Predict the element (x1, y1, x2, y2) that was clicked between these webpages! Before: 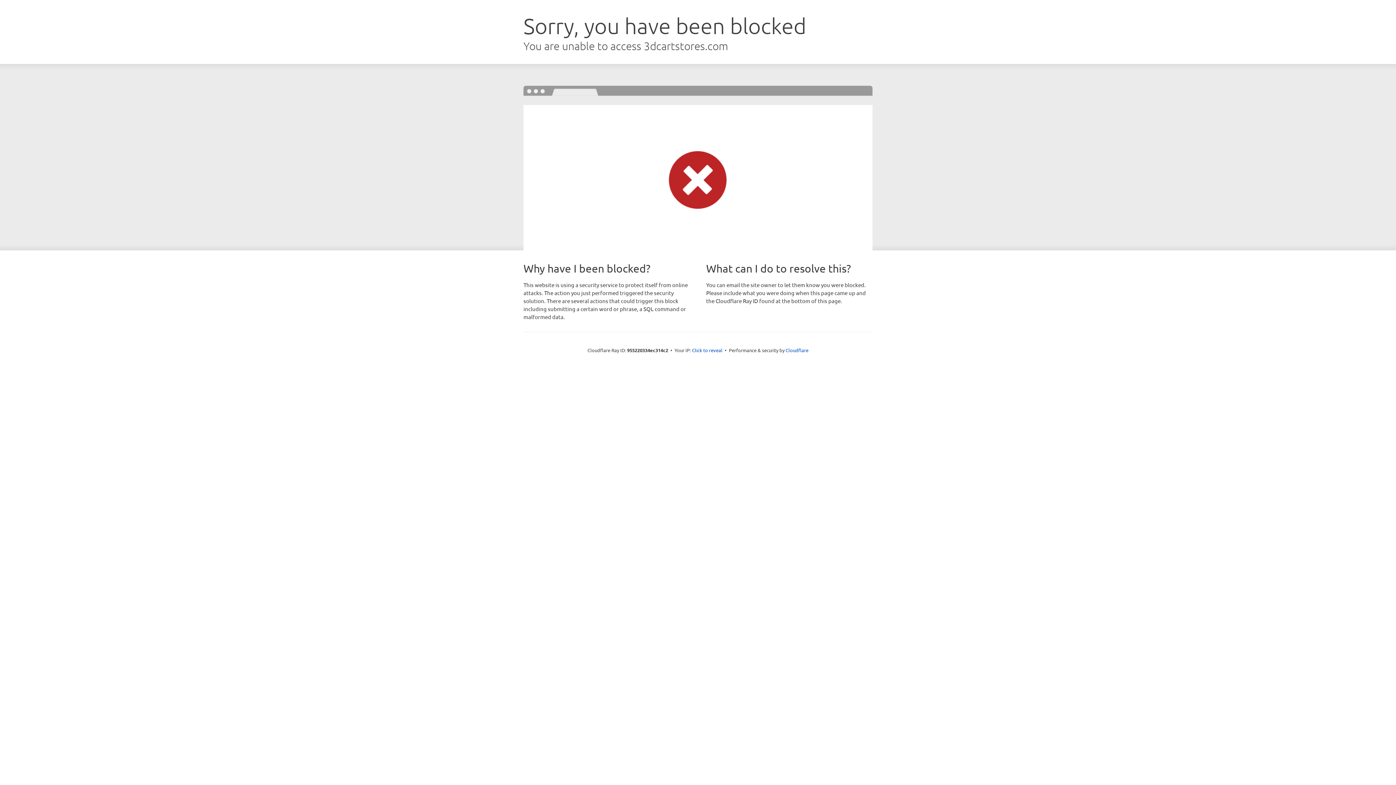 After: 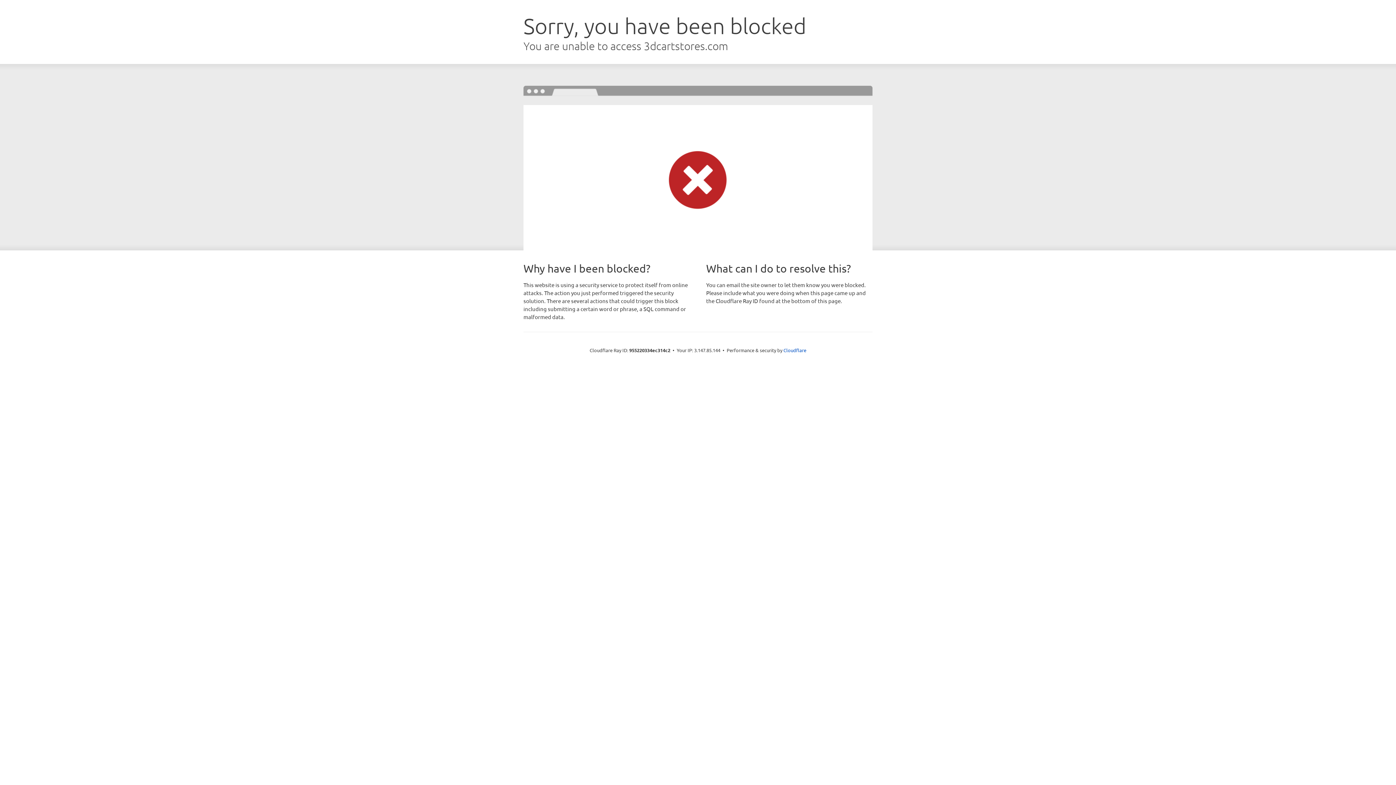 Action: label: Click to reveal bbox: (692, 346, 722, 353)